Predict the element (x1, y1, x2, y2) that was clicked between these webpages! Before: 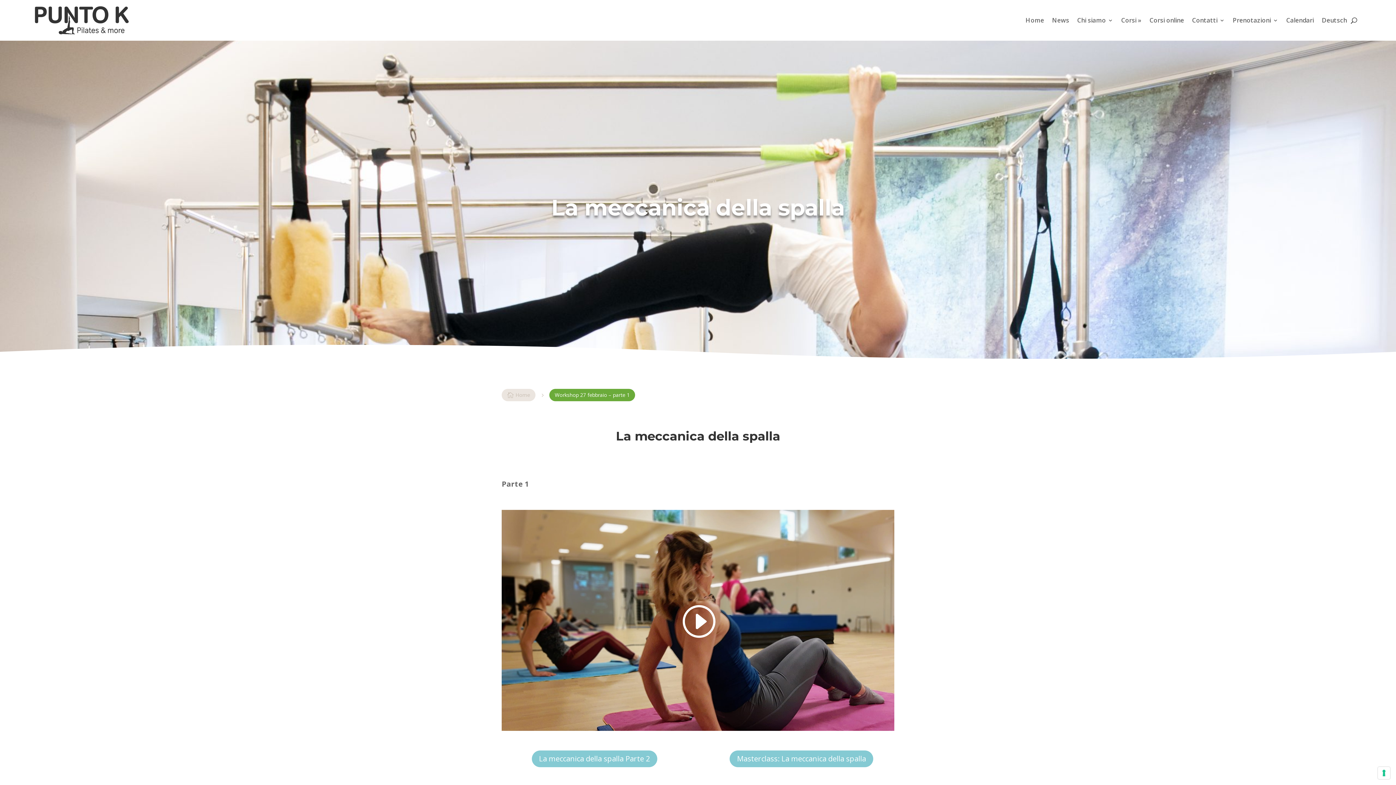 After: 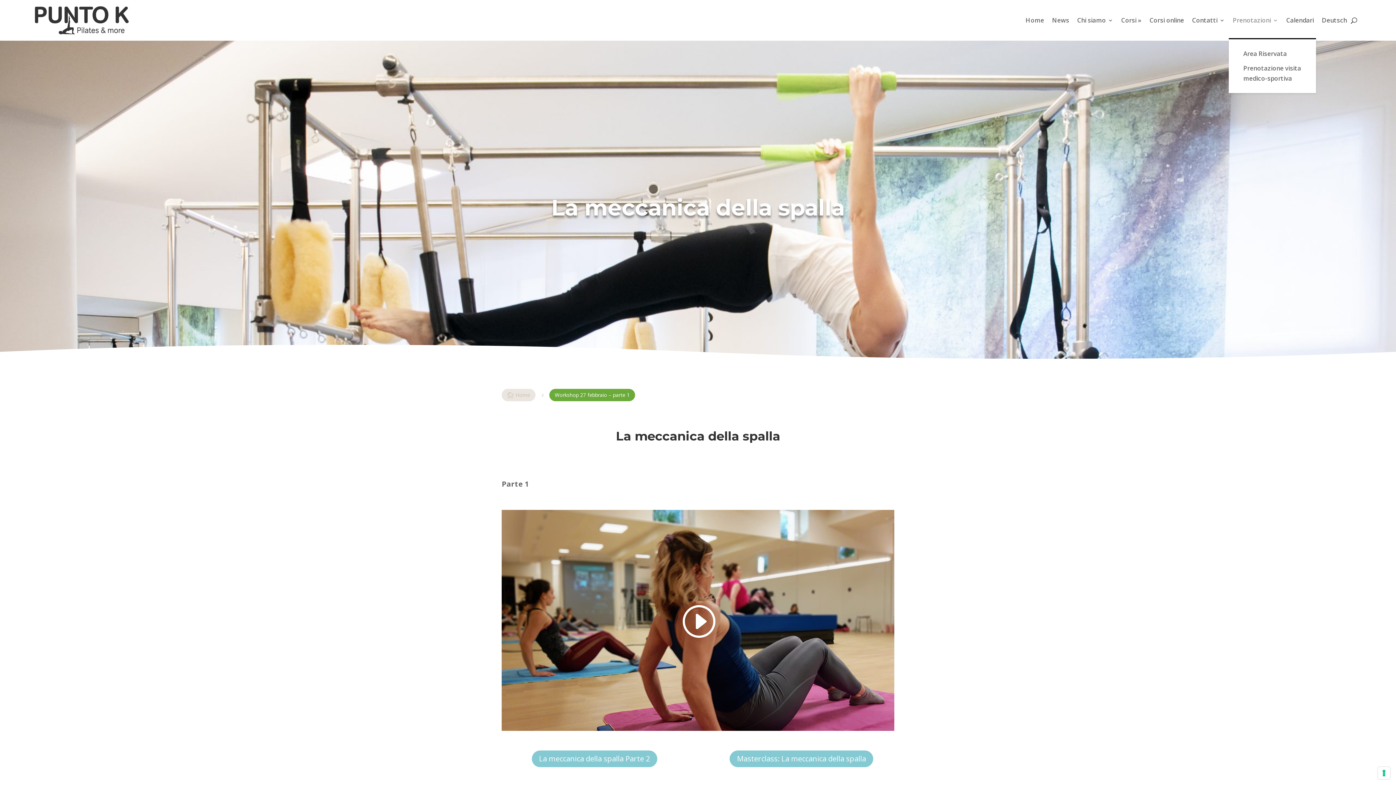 Action: label: Prenotazioni bbox: (1233, 2, 1278, 38)